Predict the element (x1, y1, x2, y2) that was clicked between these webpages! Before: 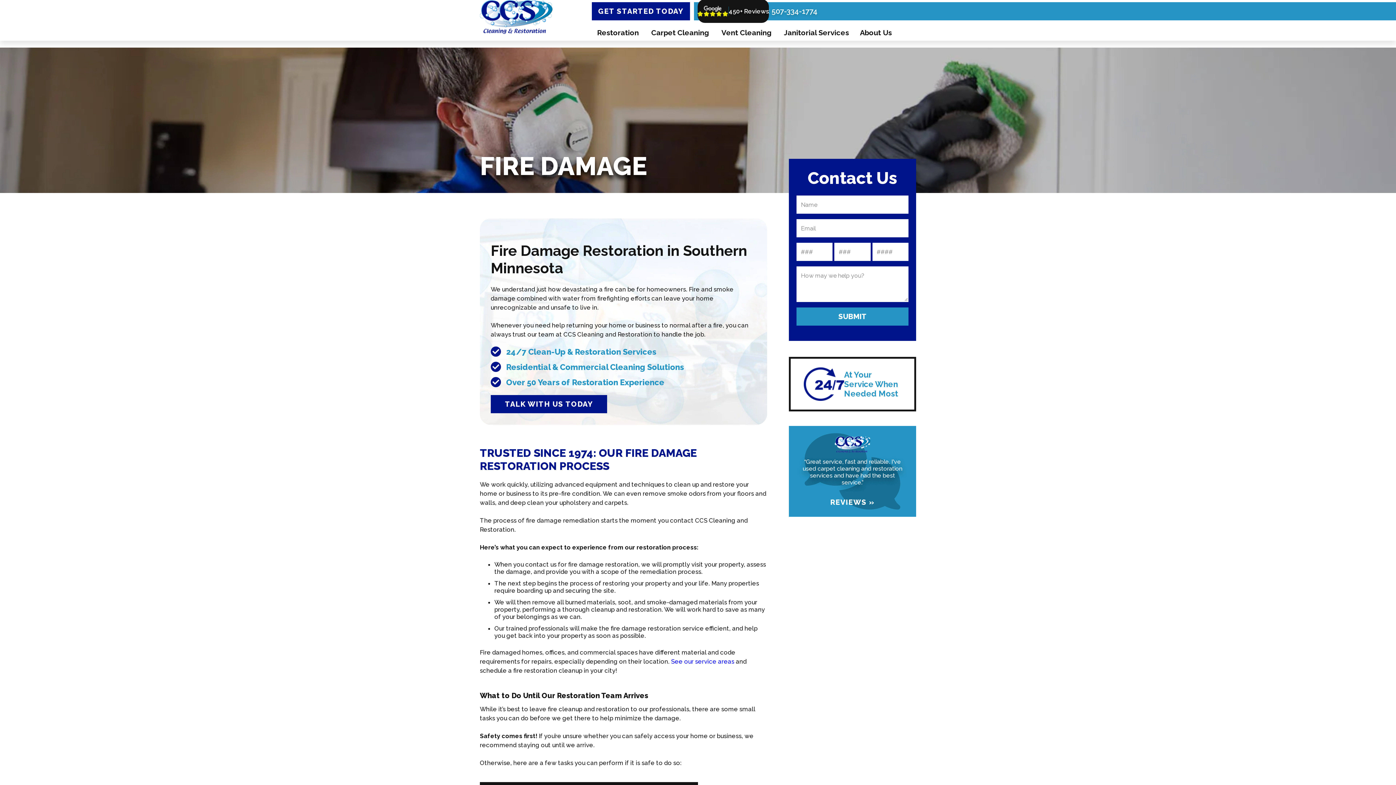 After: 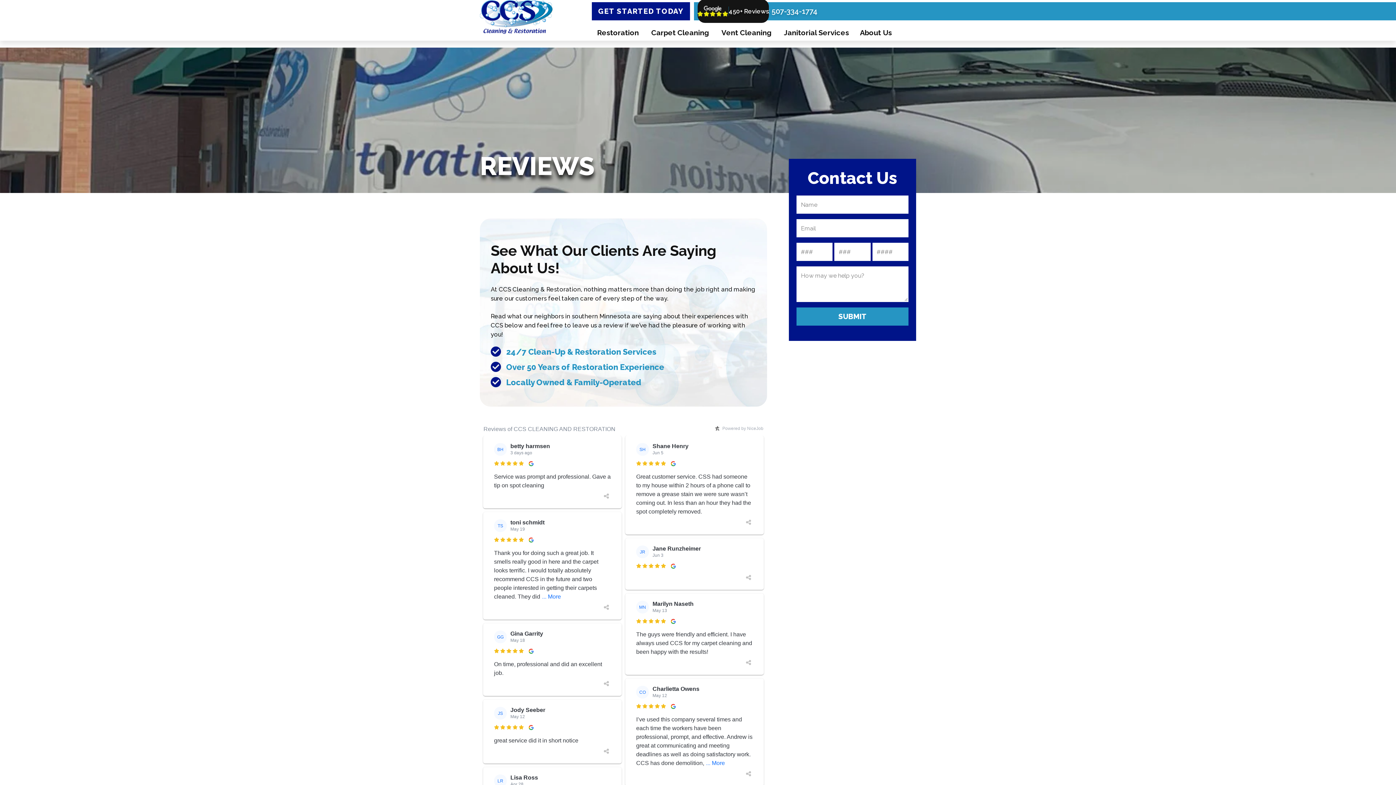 Action: bbox: (697, 0, 768, 22) label: 450+ Reviews